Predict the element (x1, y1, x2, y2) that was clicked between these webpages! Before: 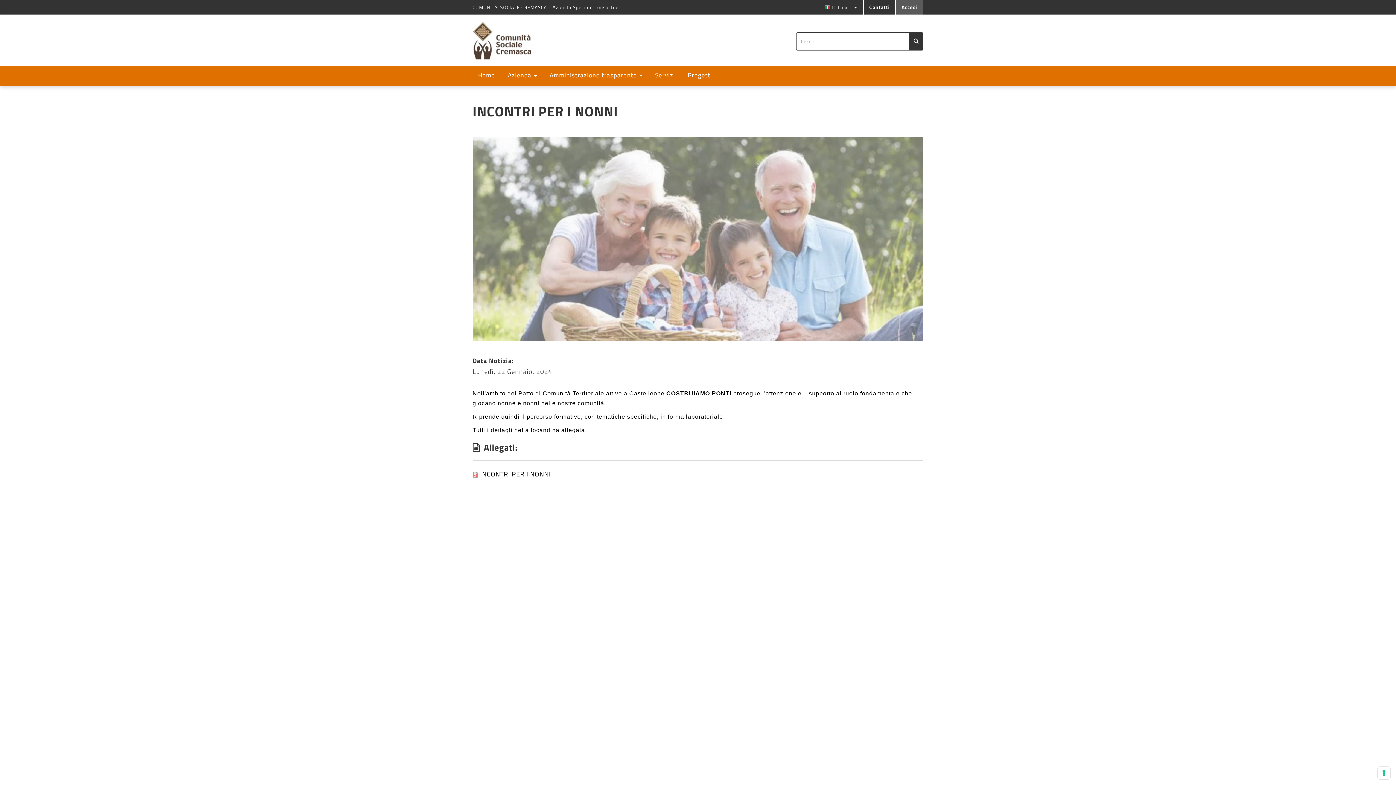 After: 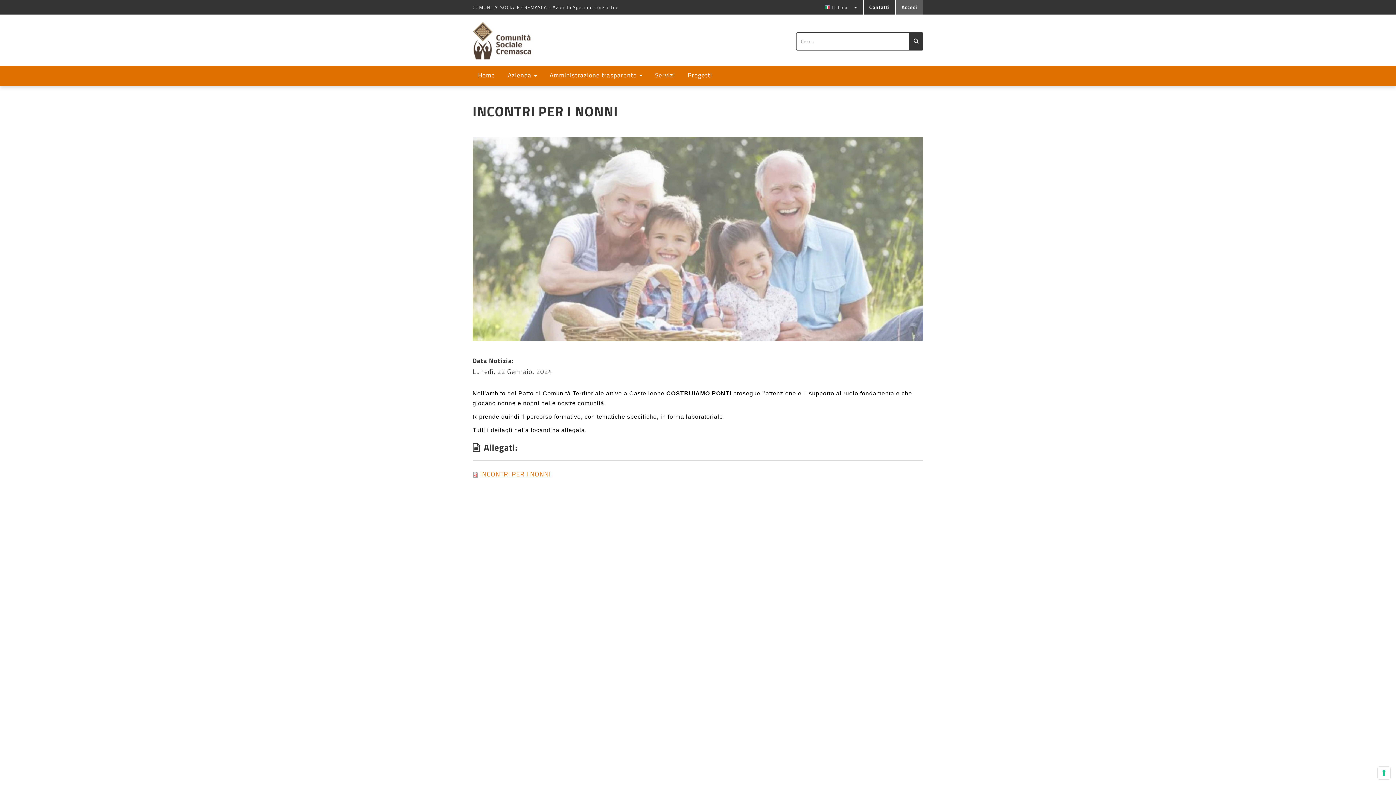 Action: label: INCONTRI PER I NONNI bbox: (480, 469, 550, 479)